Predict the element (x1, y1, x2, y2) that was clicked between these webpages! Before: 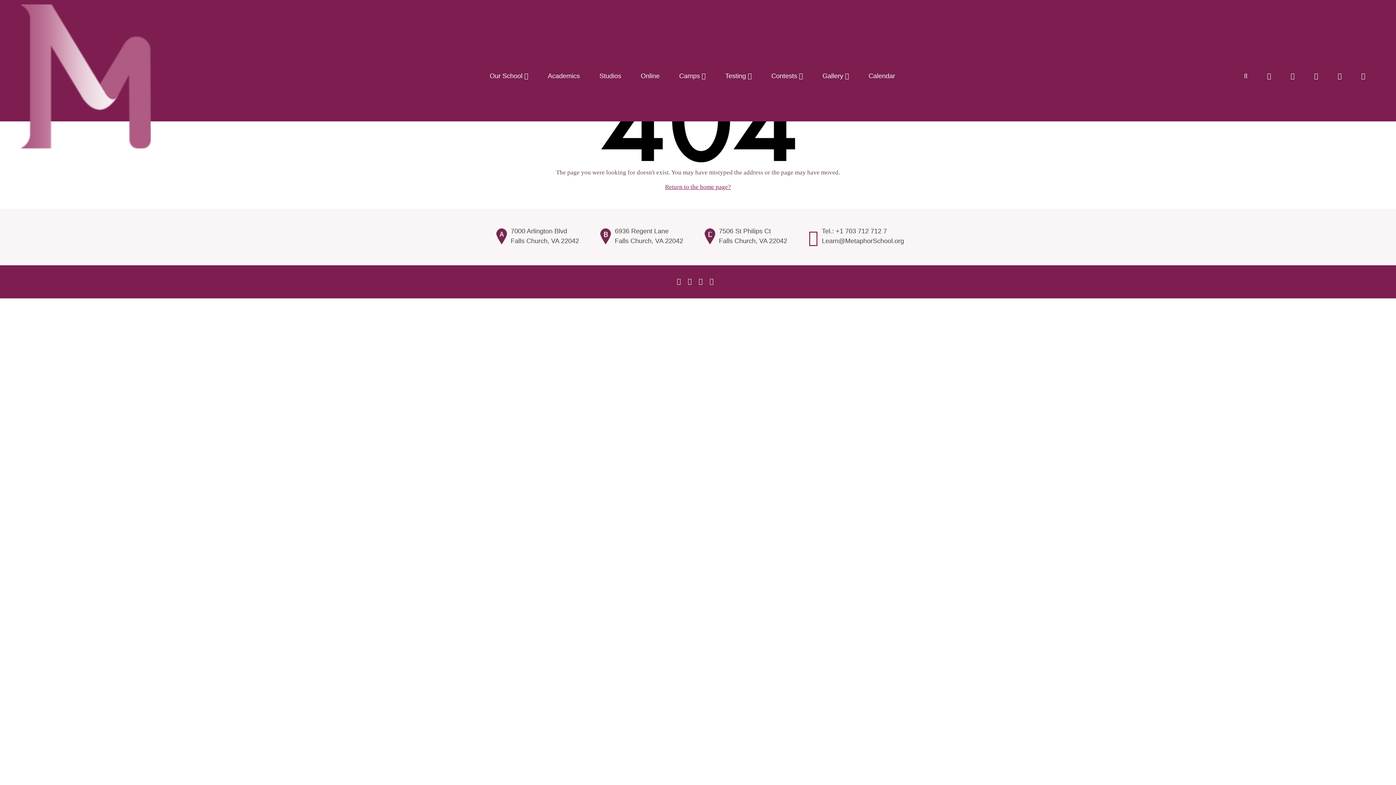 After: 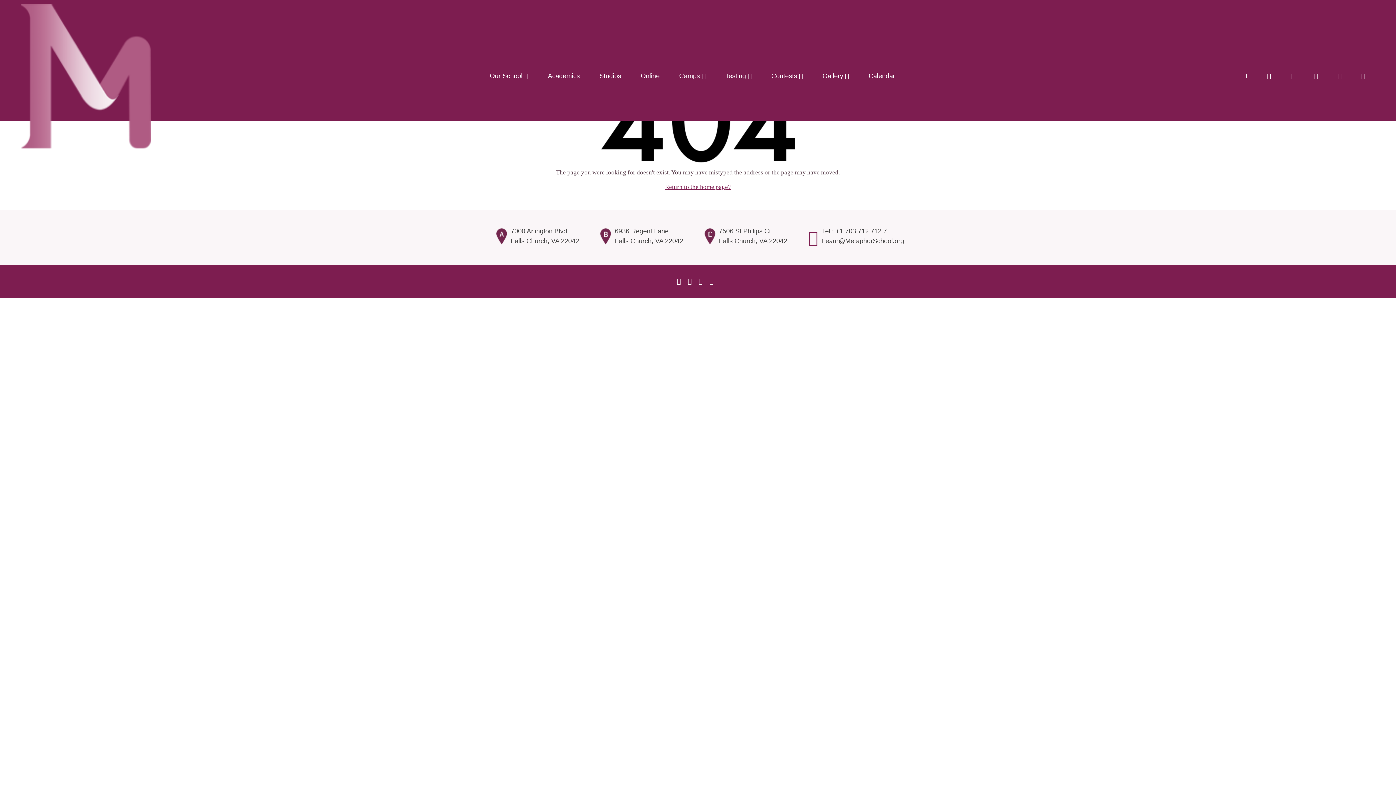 Action: bbox: (1328, 56, 1351, 95)